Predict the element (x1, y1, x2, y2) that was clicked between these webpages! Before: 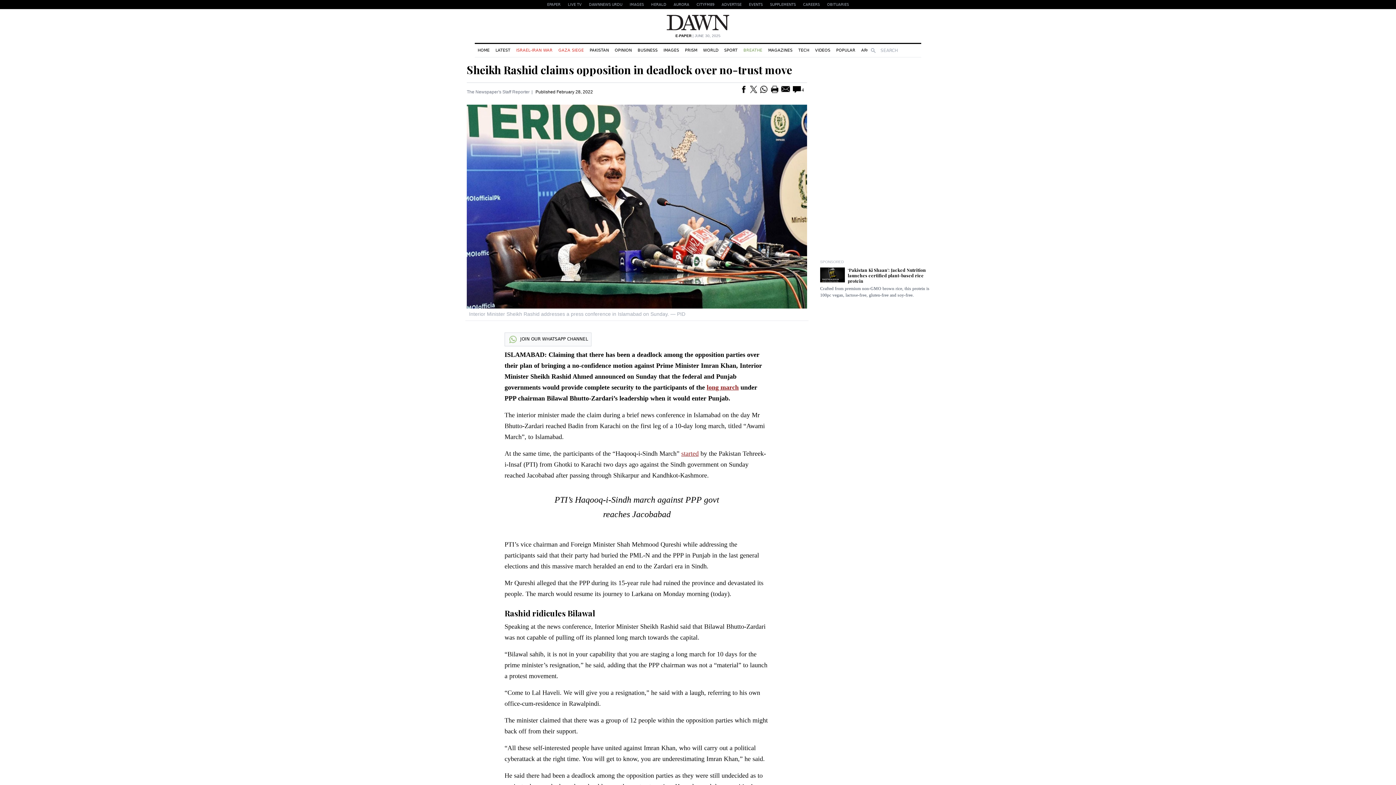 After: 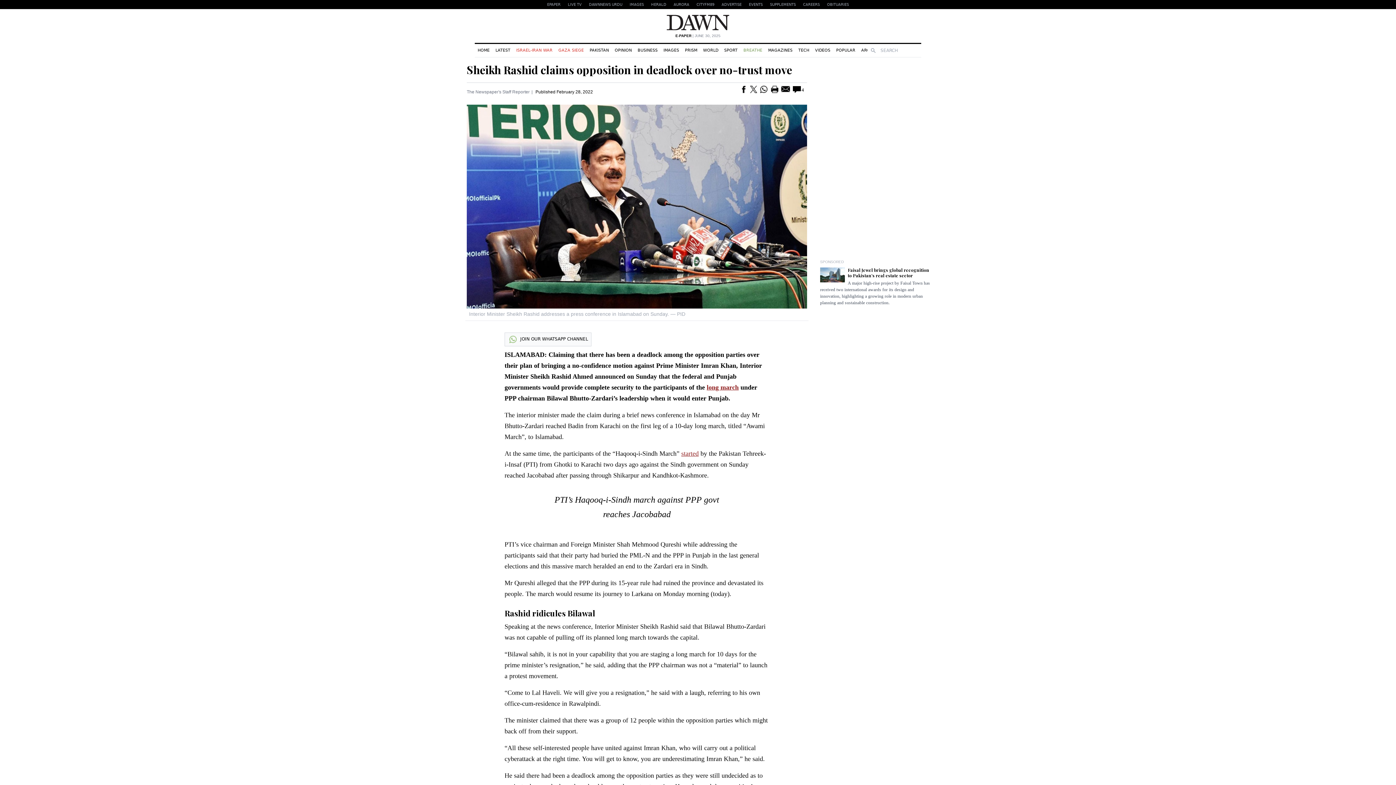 Action: bbox: (760, 85, 768, 95)